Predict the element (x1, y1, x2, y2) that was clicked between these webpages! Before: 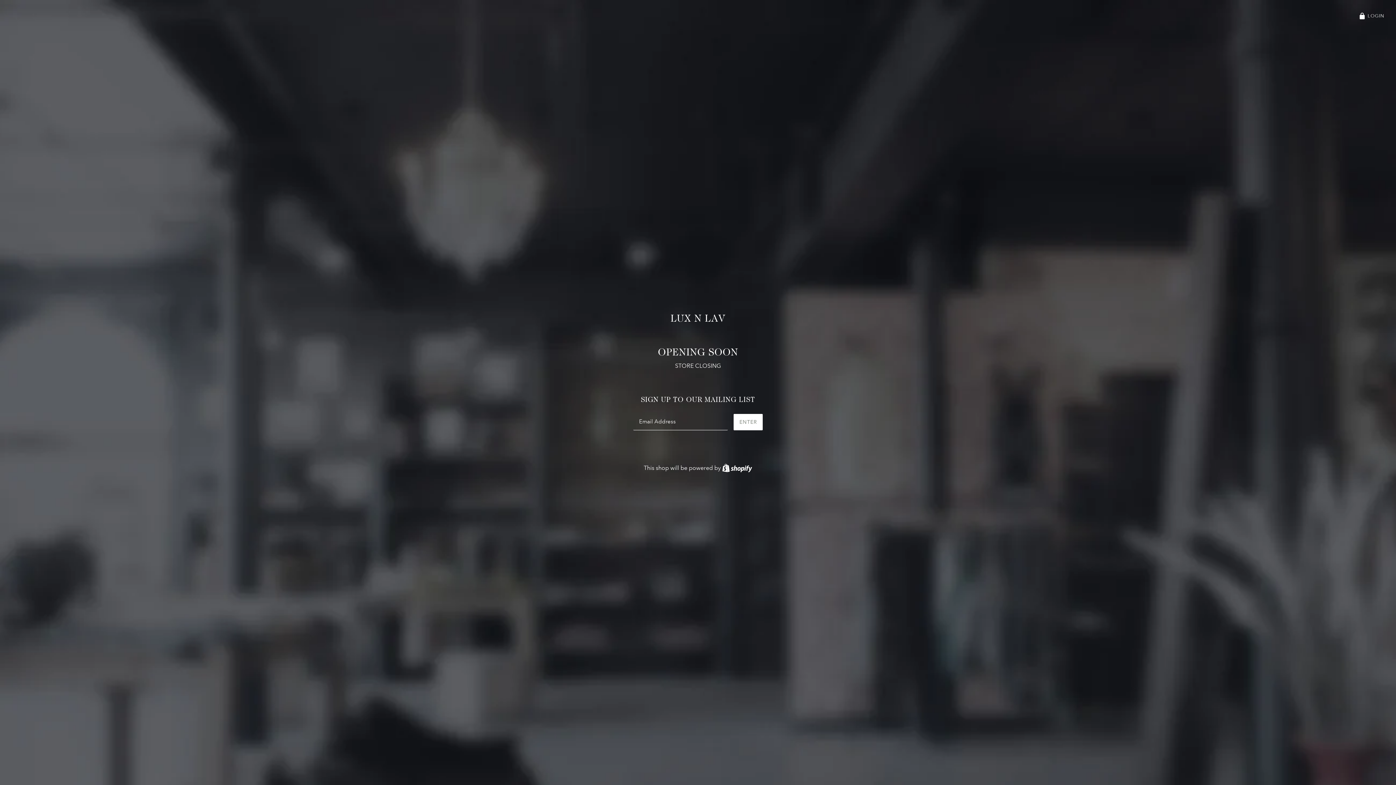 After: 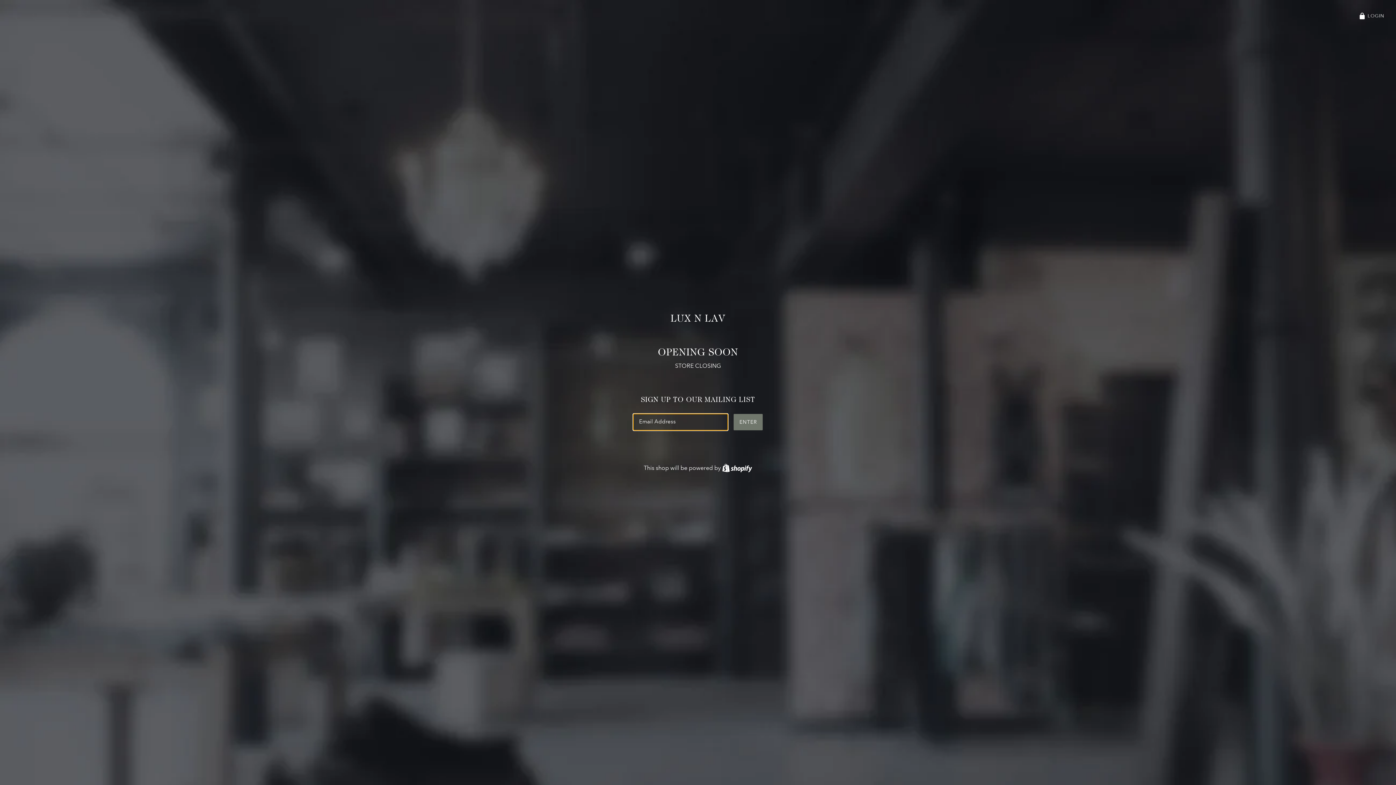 Action: label: ENTER bbox: (733, 414, 762, 430)